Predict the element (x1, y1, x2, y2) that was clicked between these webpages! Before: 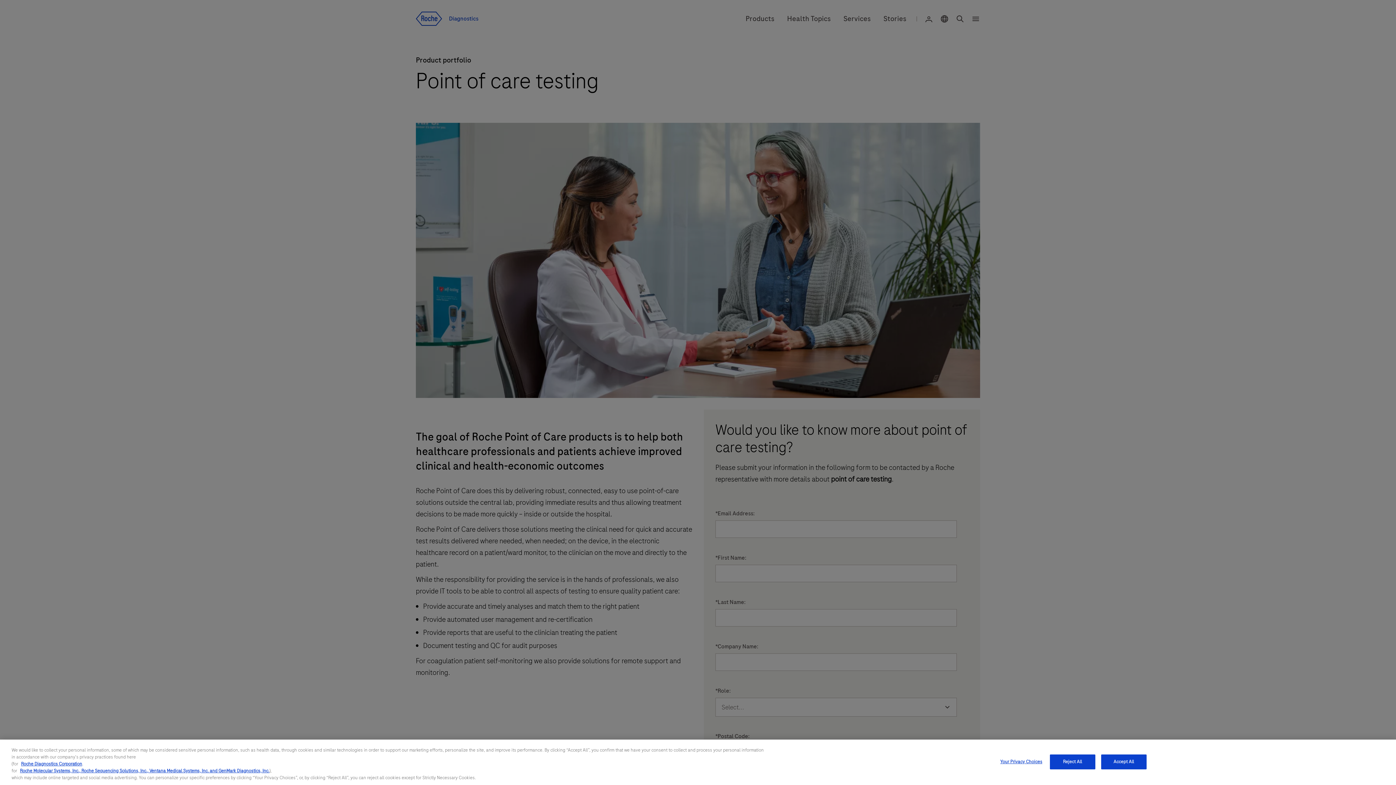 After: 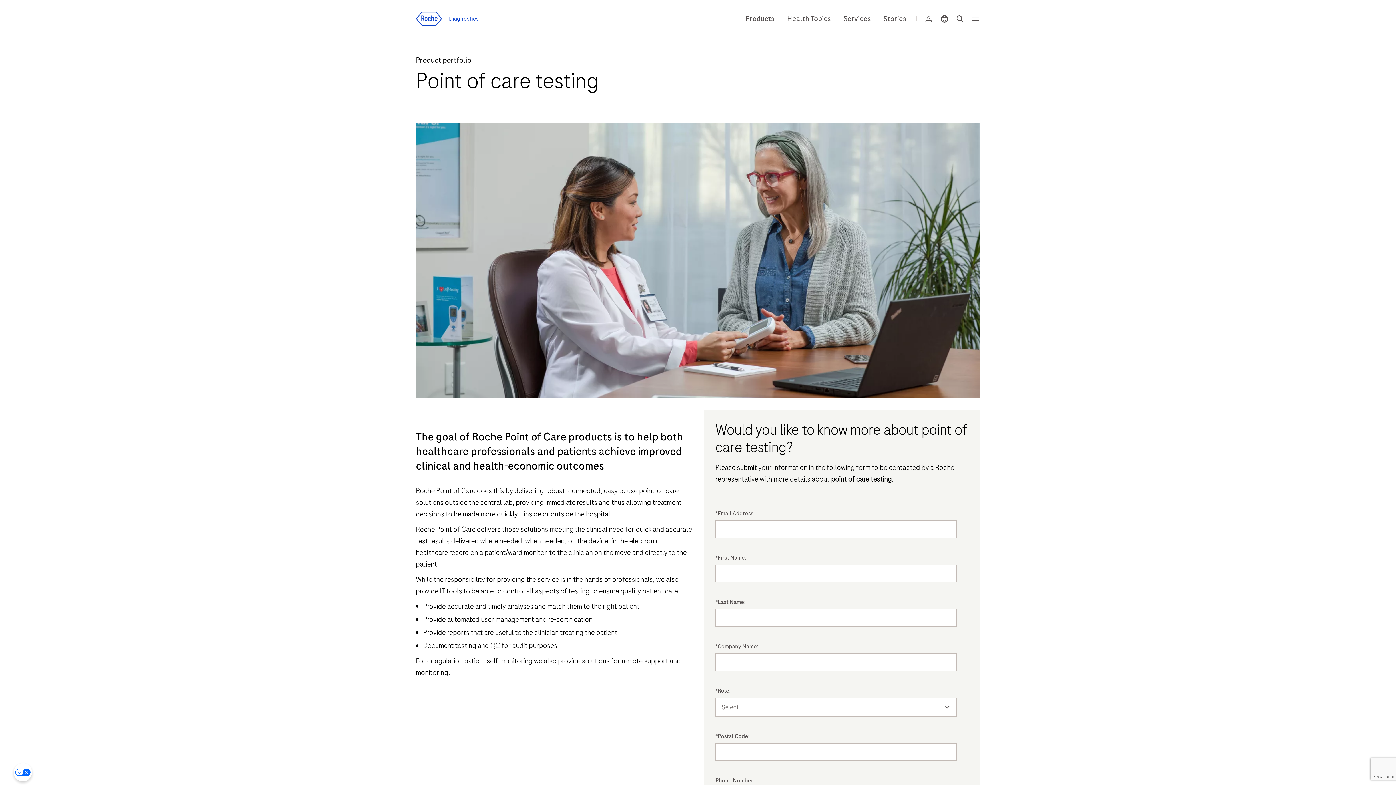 Action: label: Accept All bbox: (1101, 754, 1146, 769)